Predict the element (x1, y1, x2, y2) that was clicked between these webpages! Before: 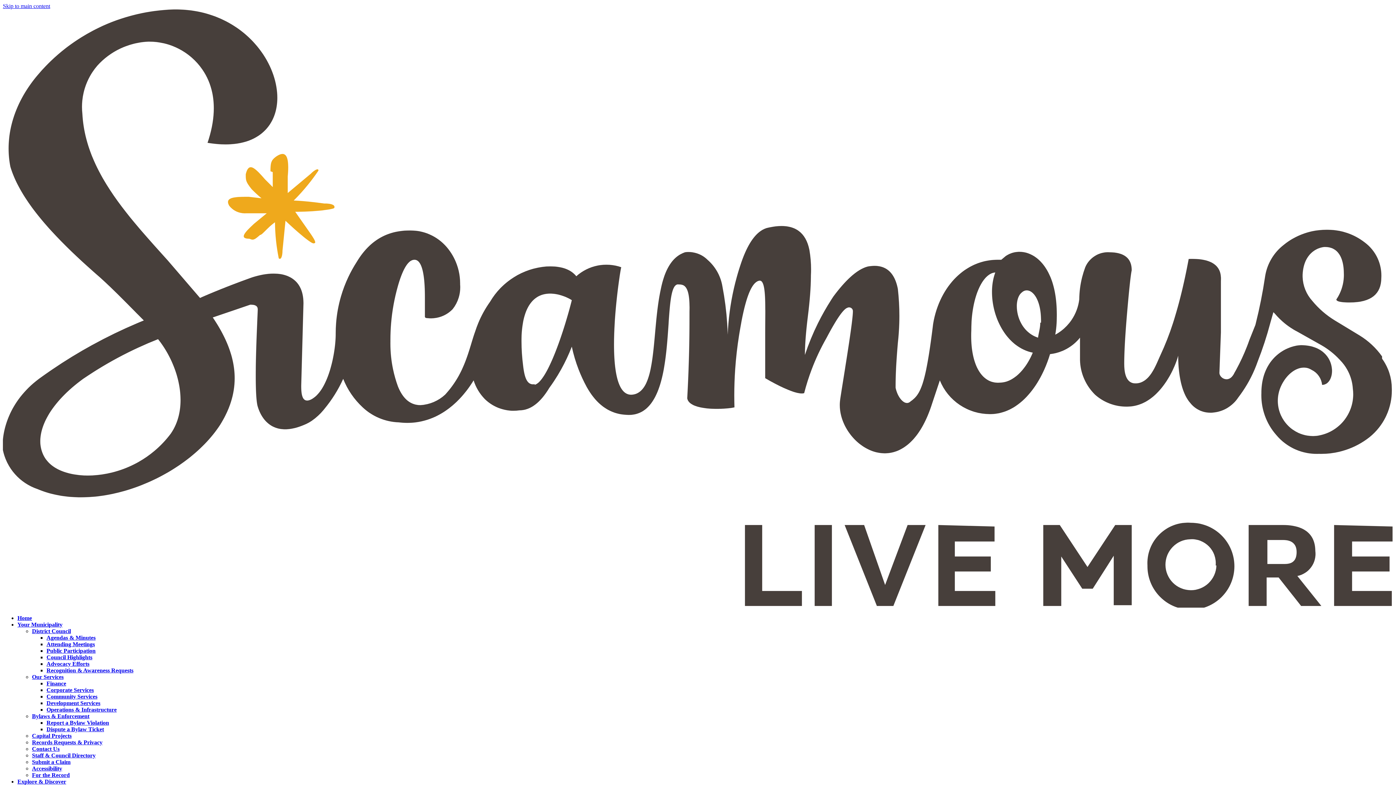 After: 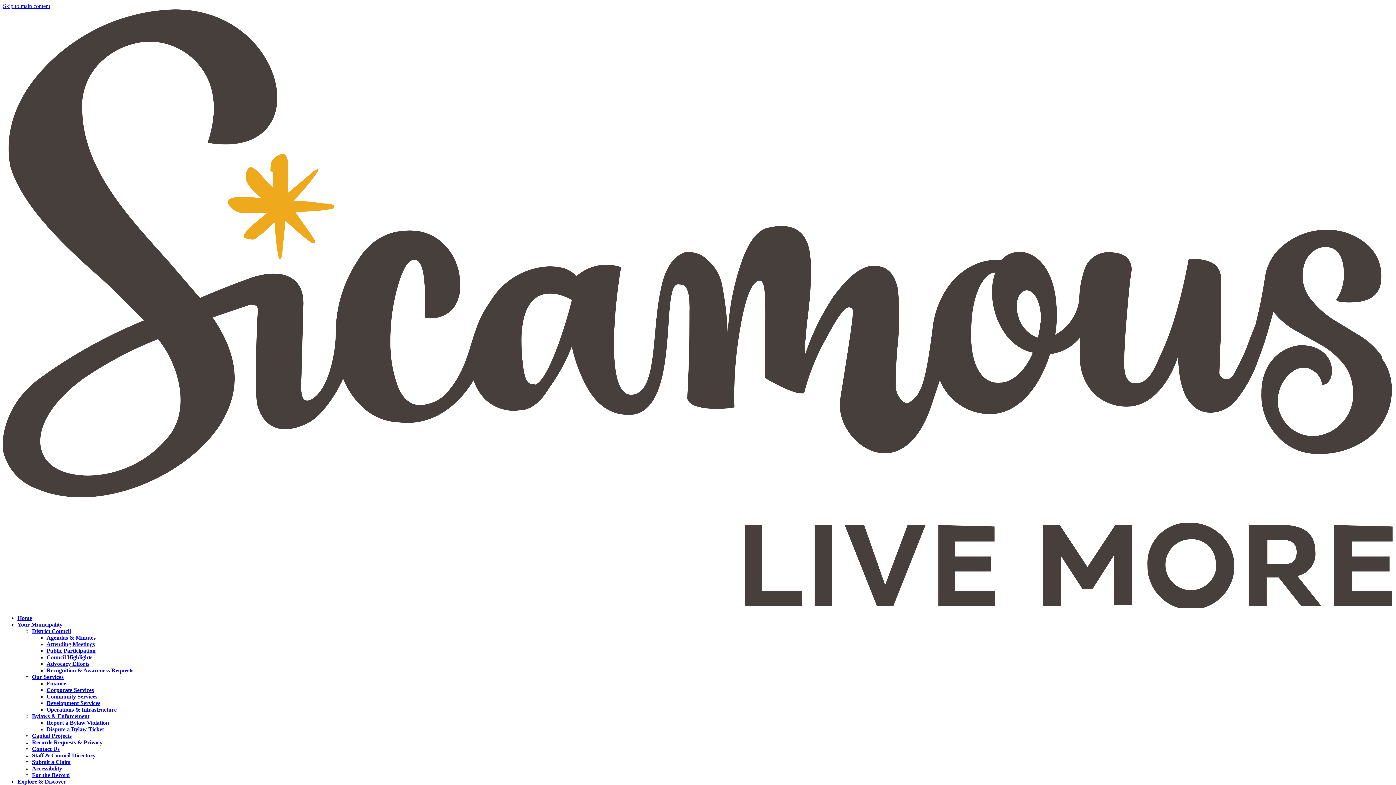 Action: label: Your Municipality bbox: (17, 621, 62, 627)